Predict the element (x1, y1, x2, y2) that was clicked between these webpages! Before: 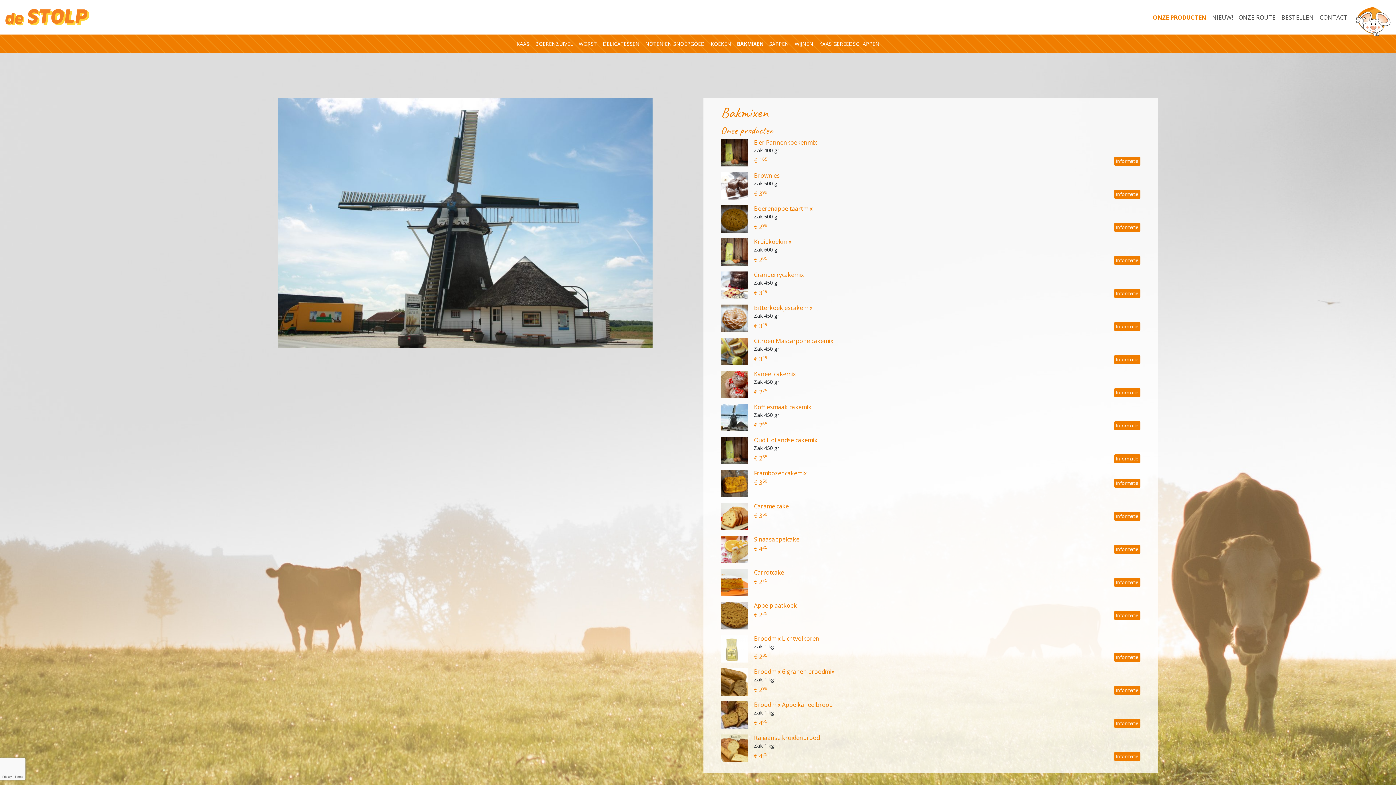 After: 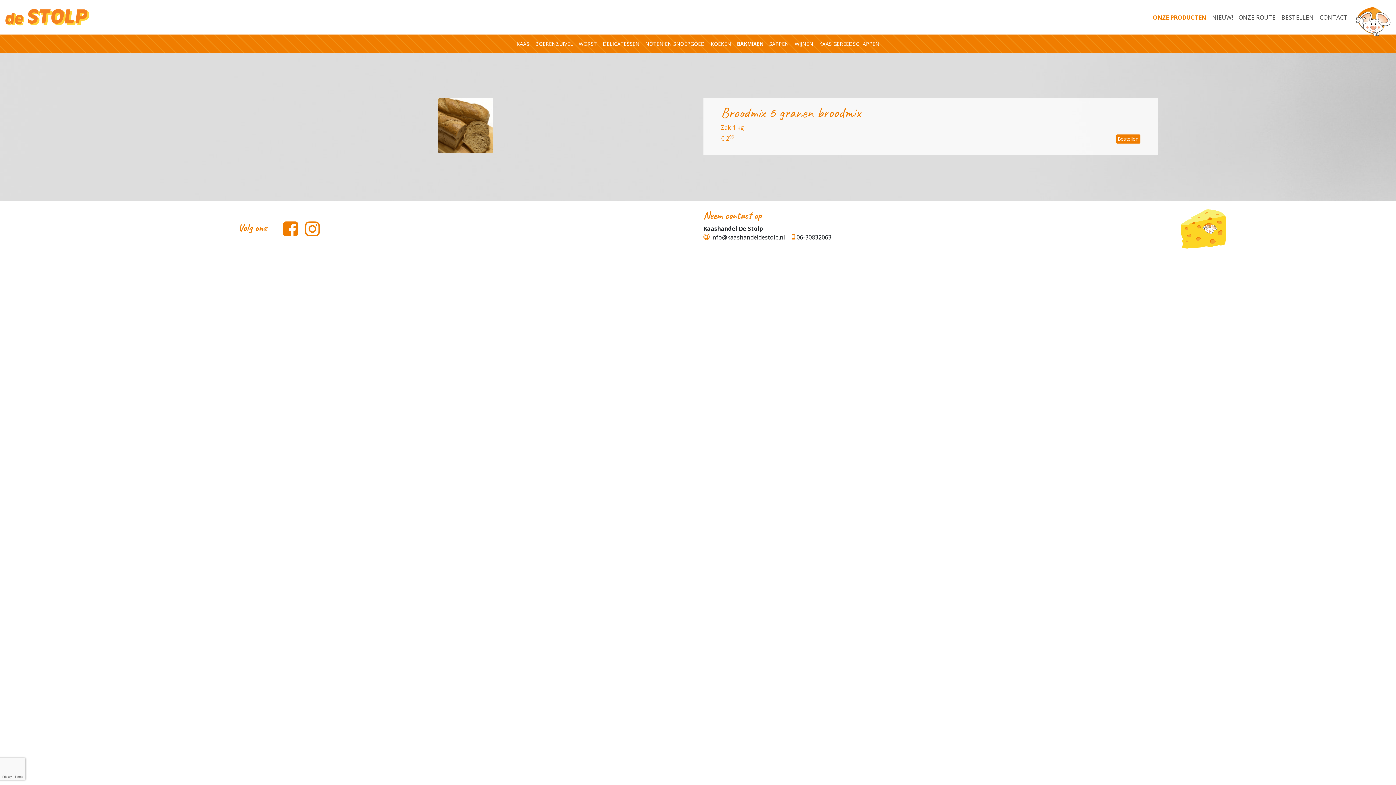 Action: bbox: (721, 668, 754, 696)